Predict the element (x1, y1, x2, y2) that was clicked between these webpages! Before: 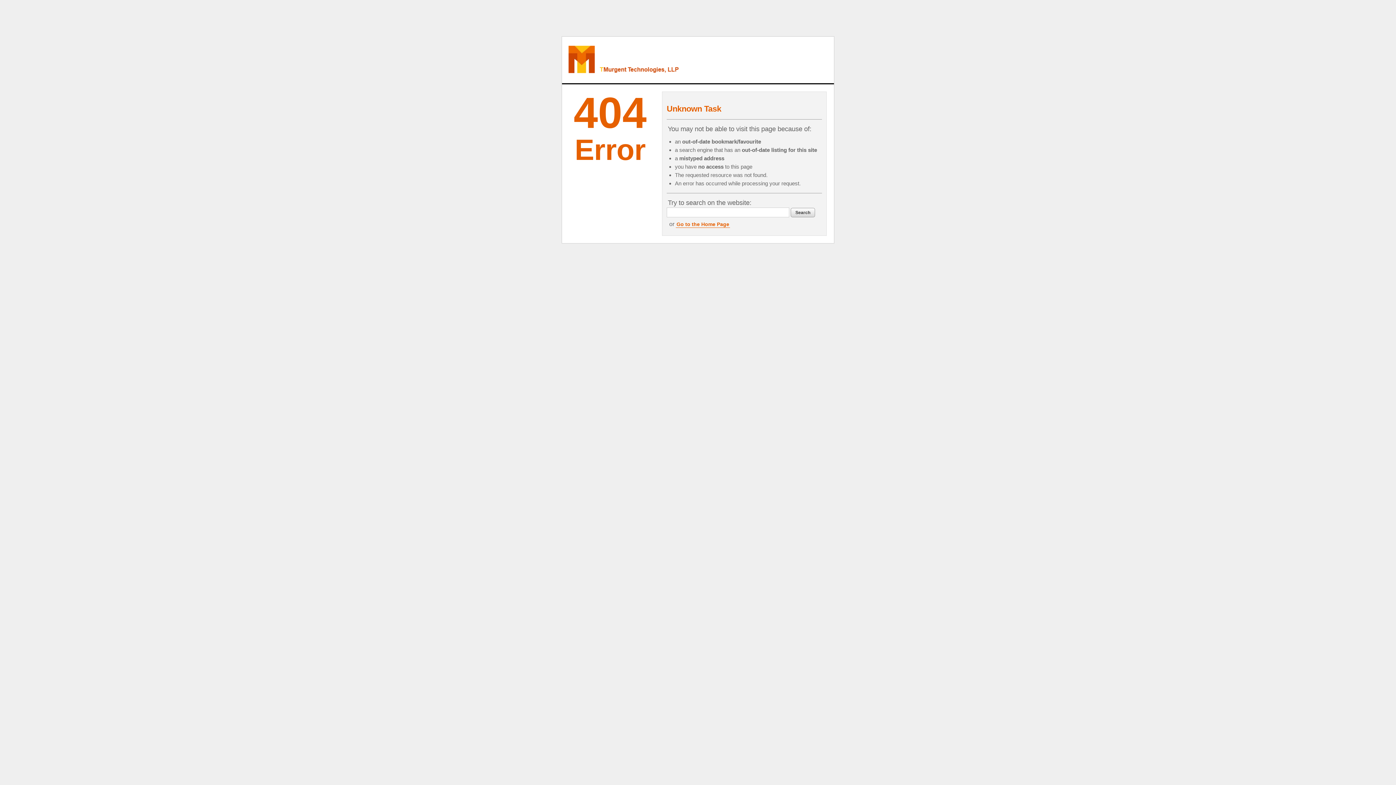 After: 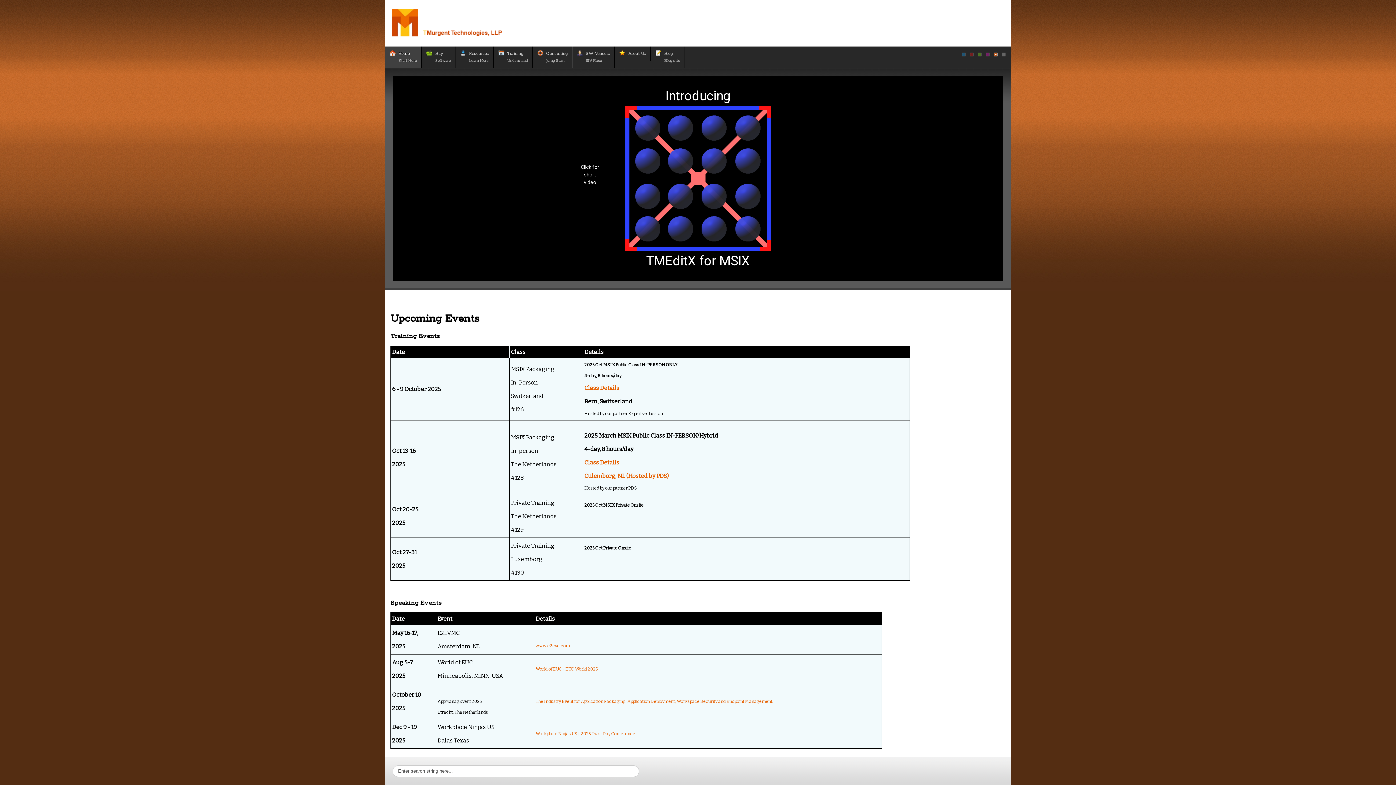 Action: bbox: (676, 221, 730, 227) label: Go to the Home Page